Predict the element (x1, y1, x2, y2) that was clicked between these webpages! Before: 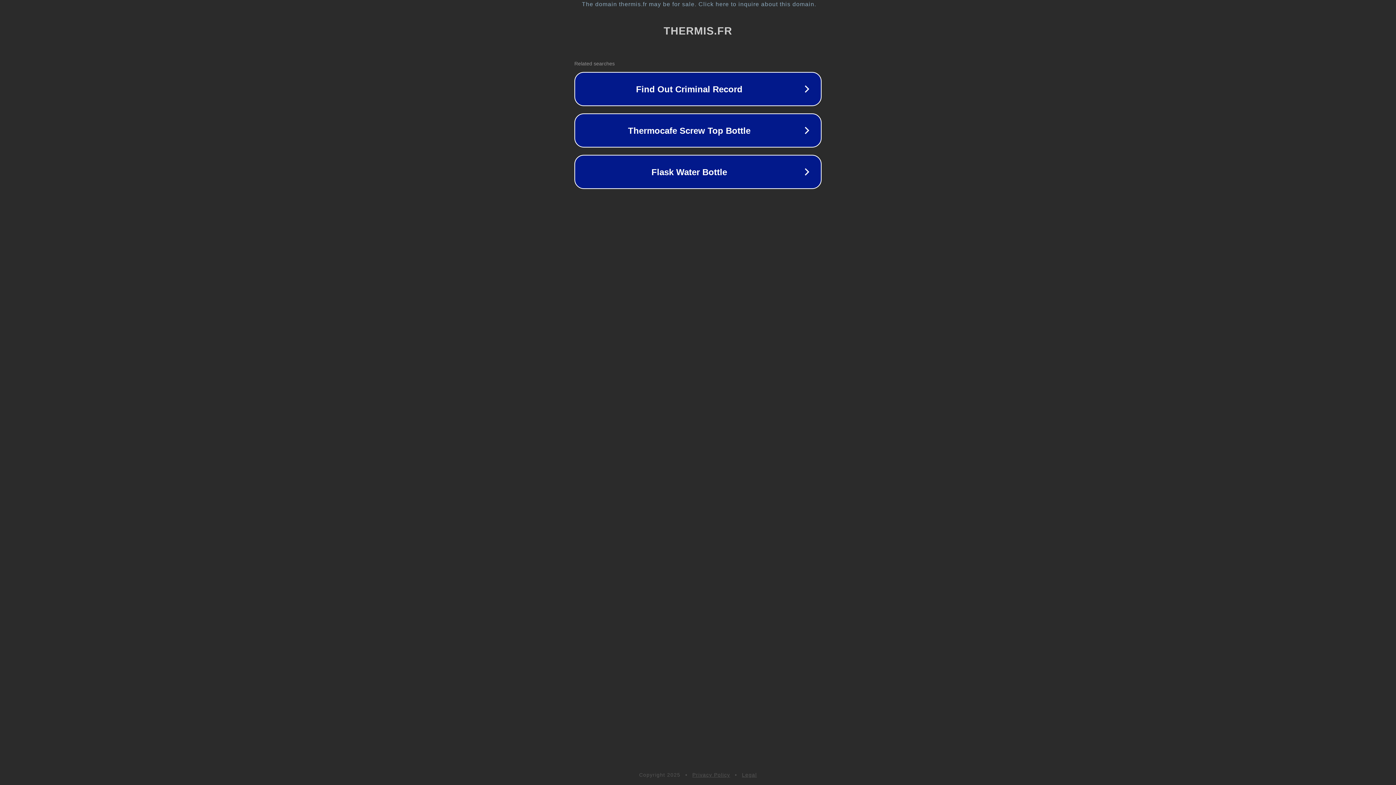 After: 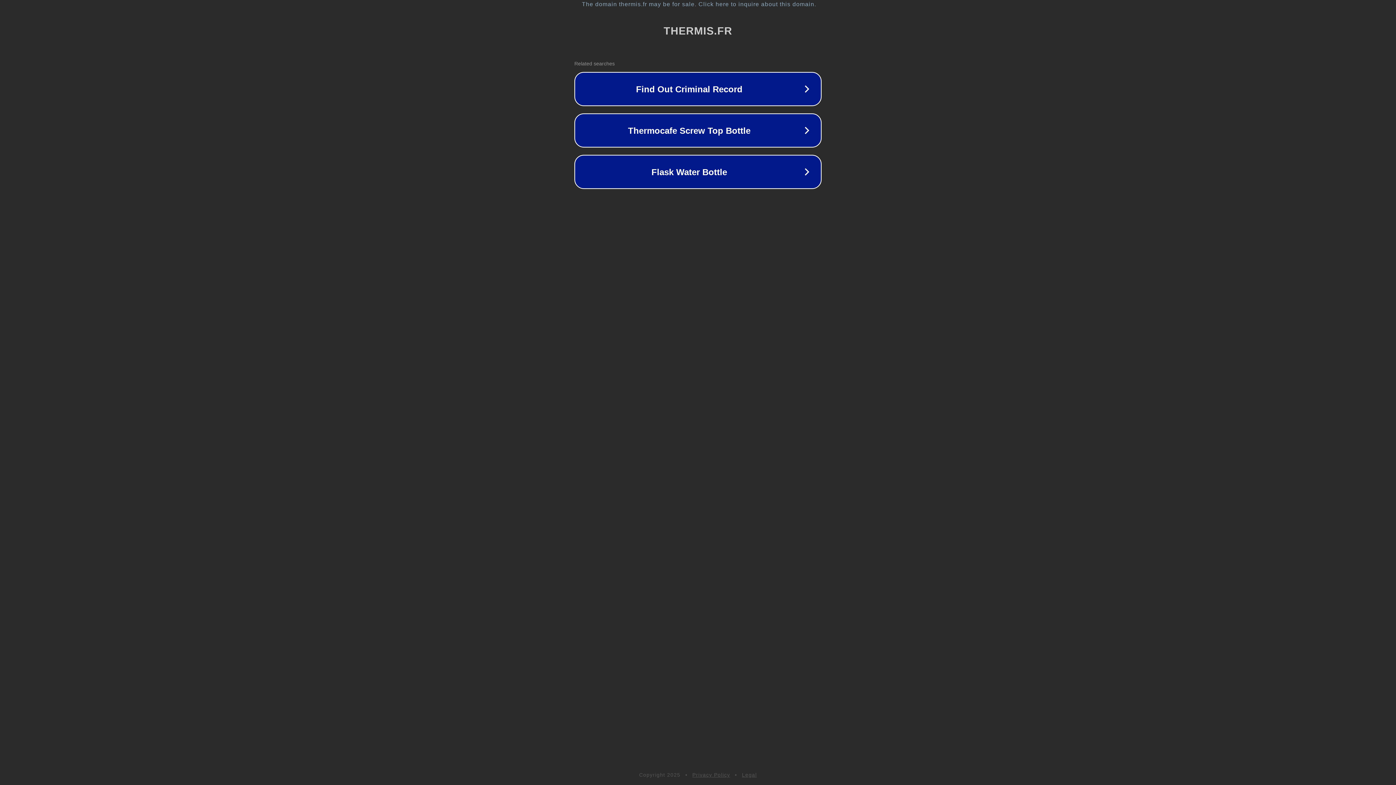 Action: bbox: (742, 772, 757, 778) label: Legal